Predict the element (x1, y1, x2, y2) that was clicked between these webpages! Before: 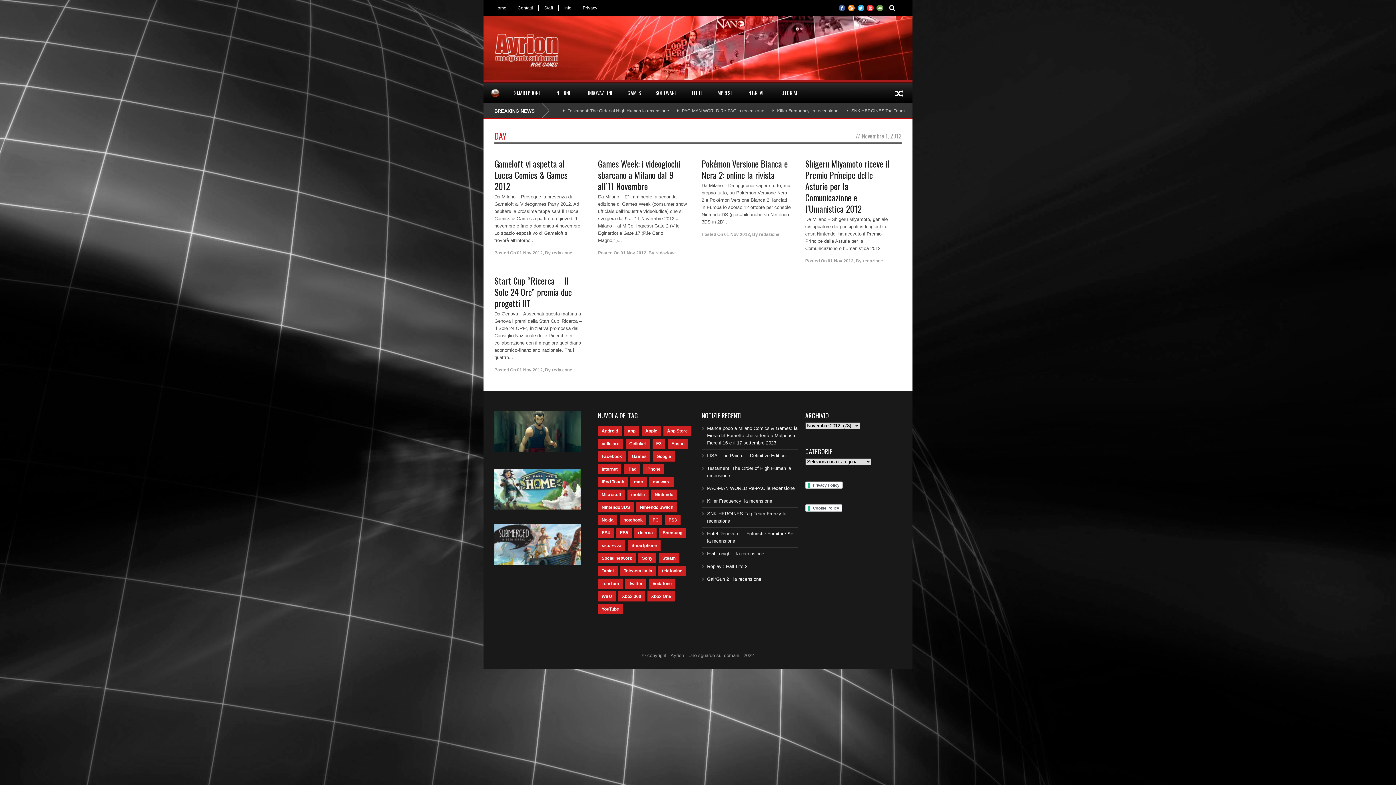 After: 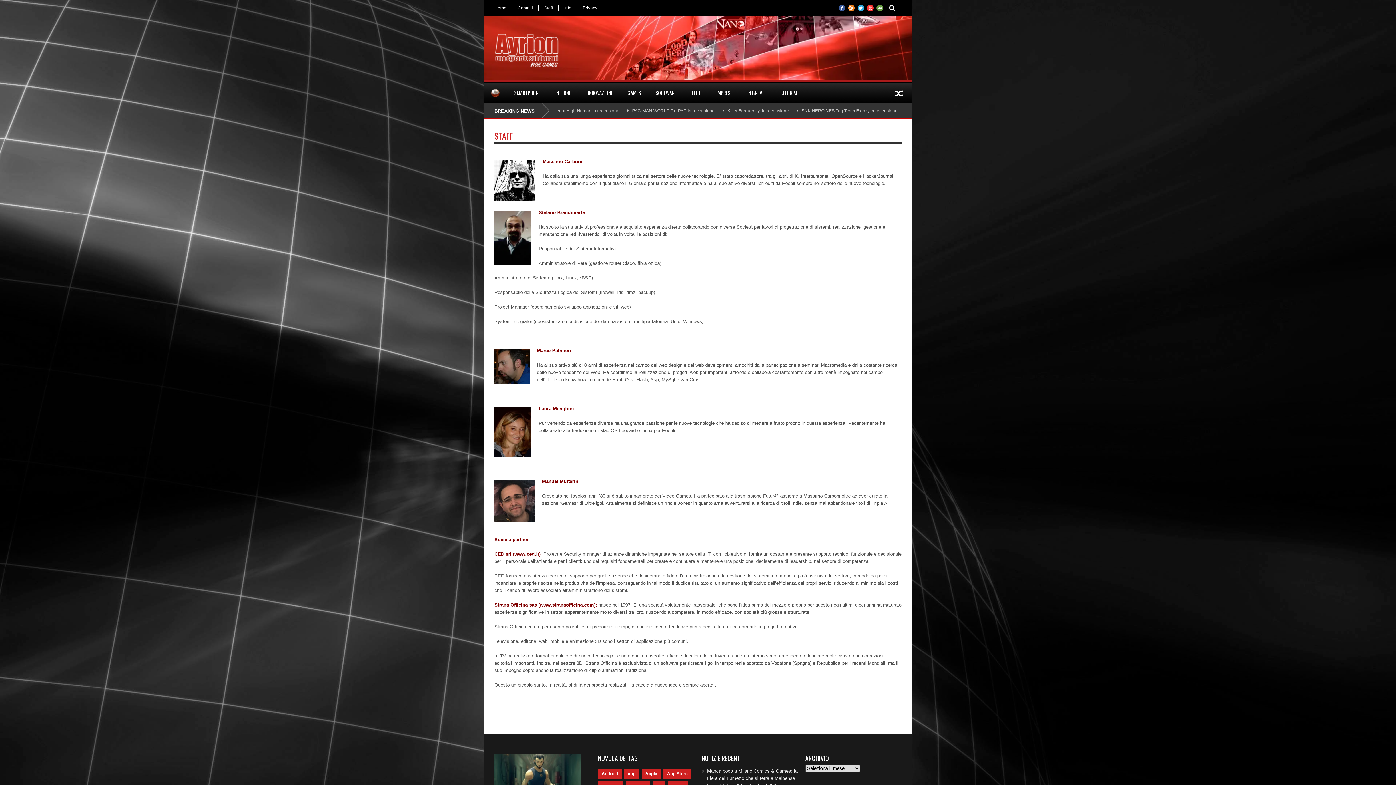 Action: label: Staff bbox: (538, 5, 558, 10)